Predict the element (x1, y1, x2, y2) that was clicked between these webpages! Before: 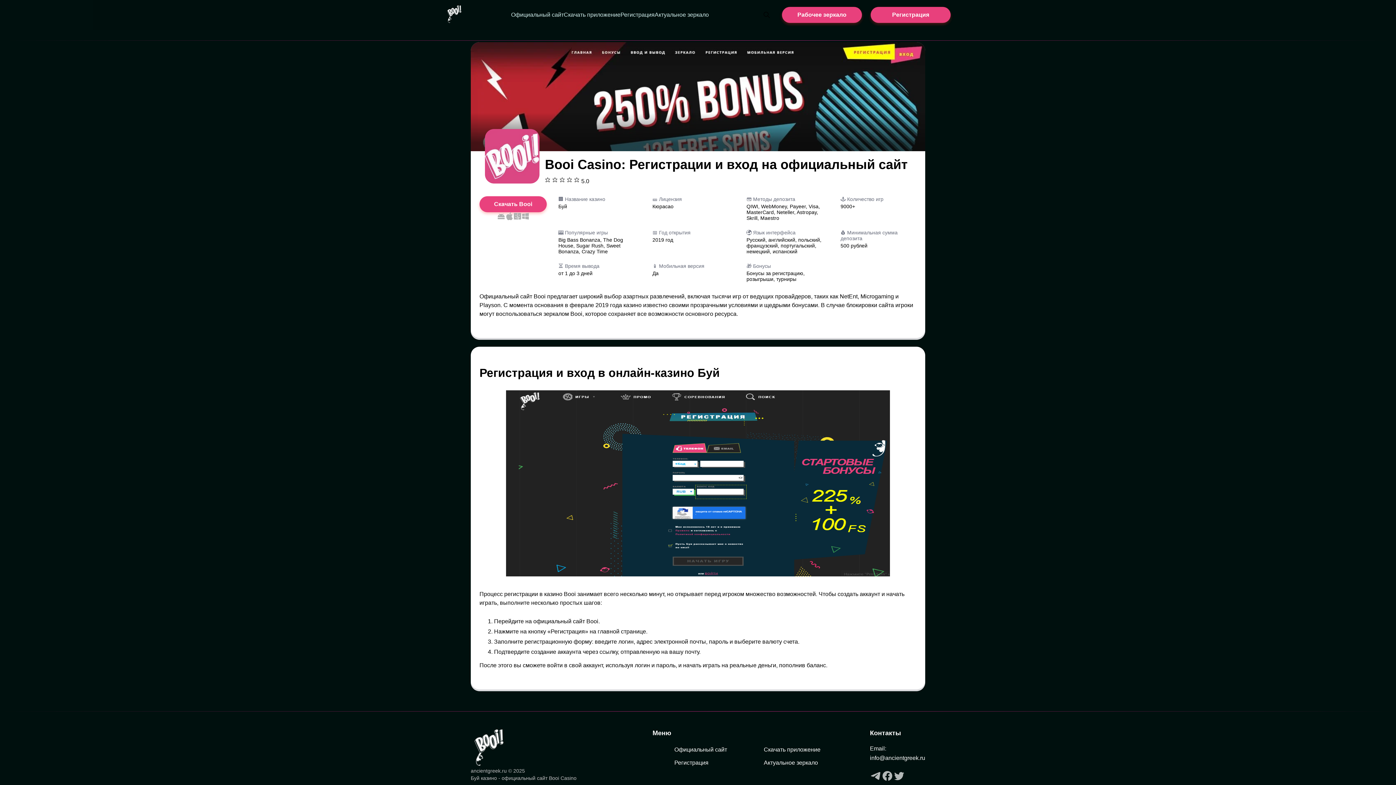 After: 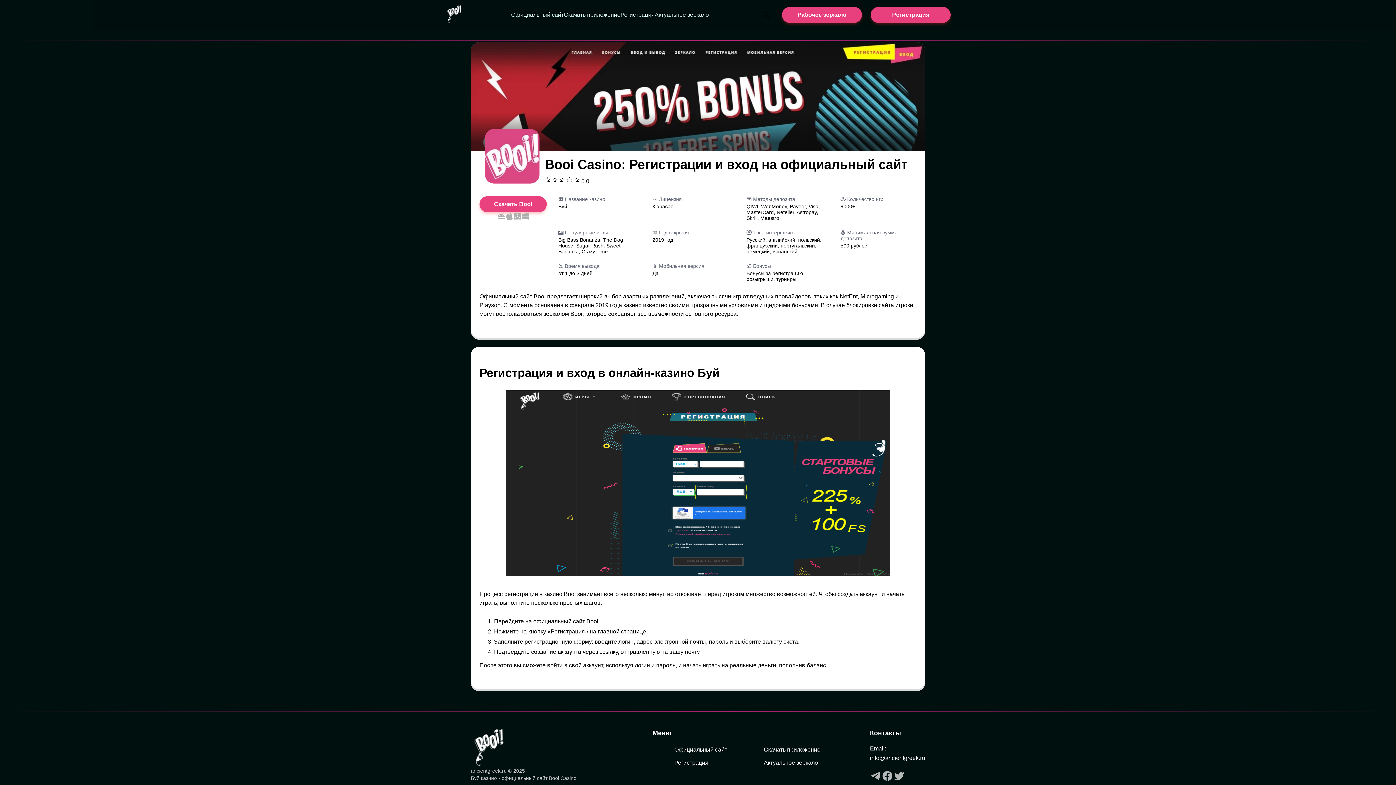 Action: bbox: (470, 729, 507, 767)